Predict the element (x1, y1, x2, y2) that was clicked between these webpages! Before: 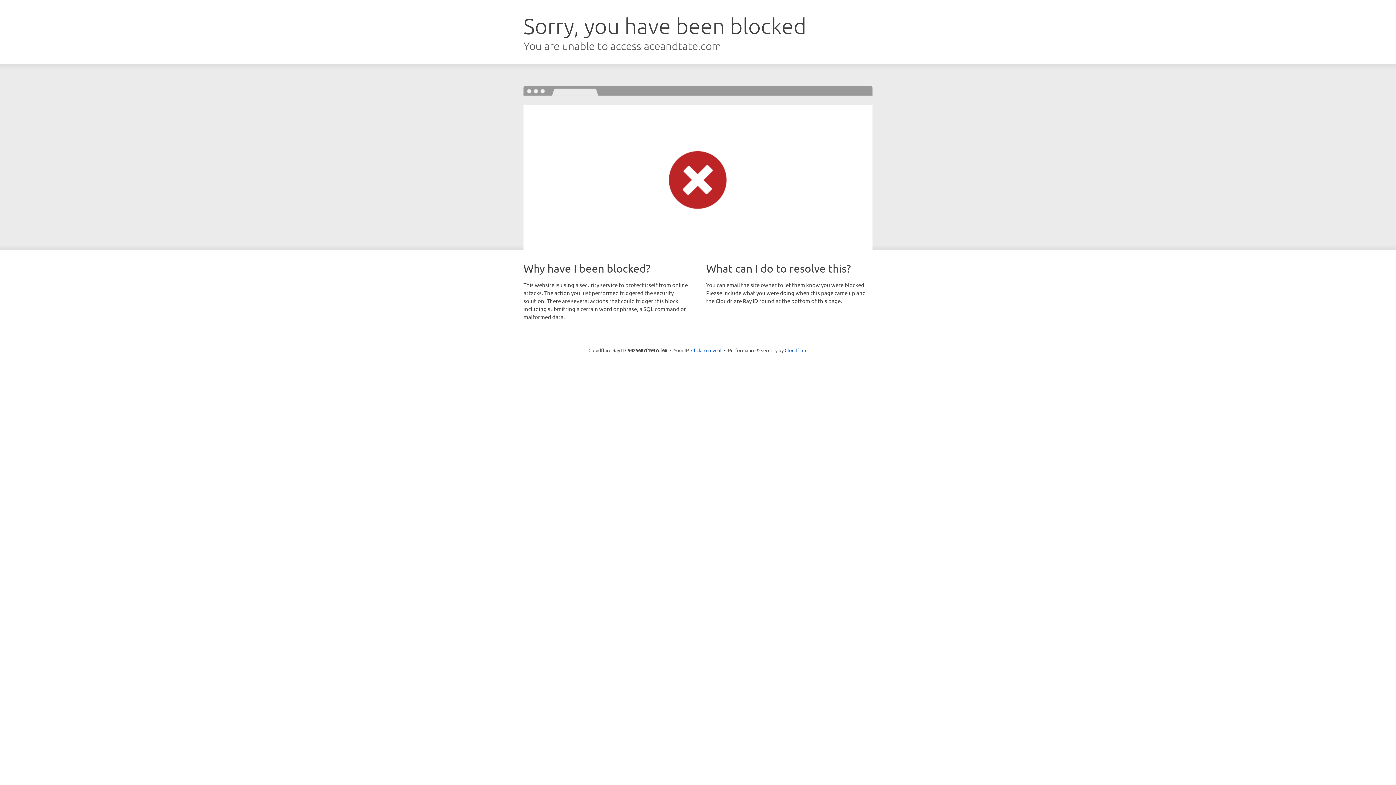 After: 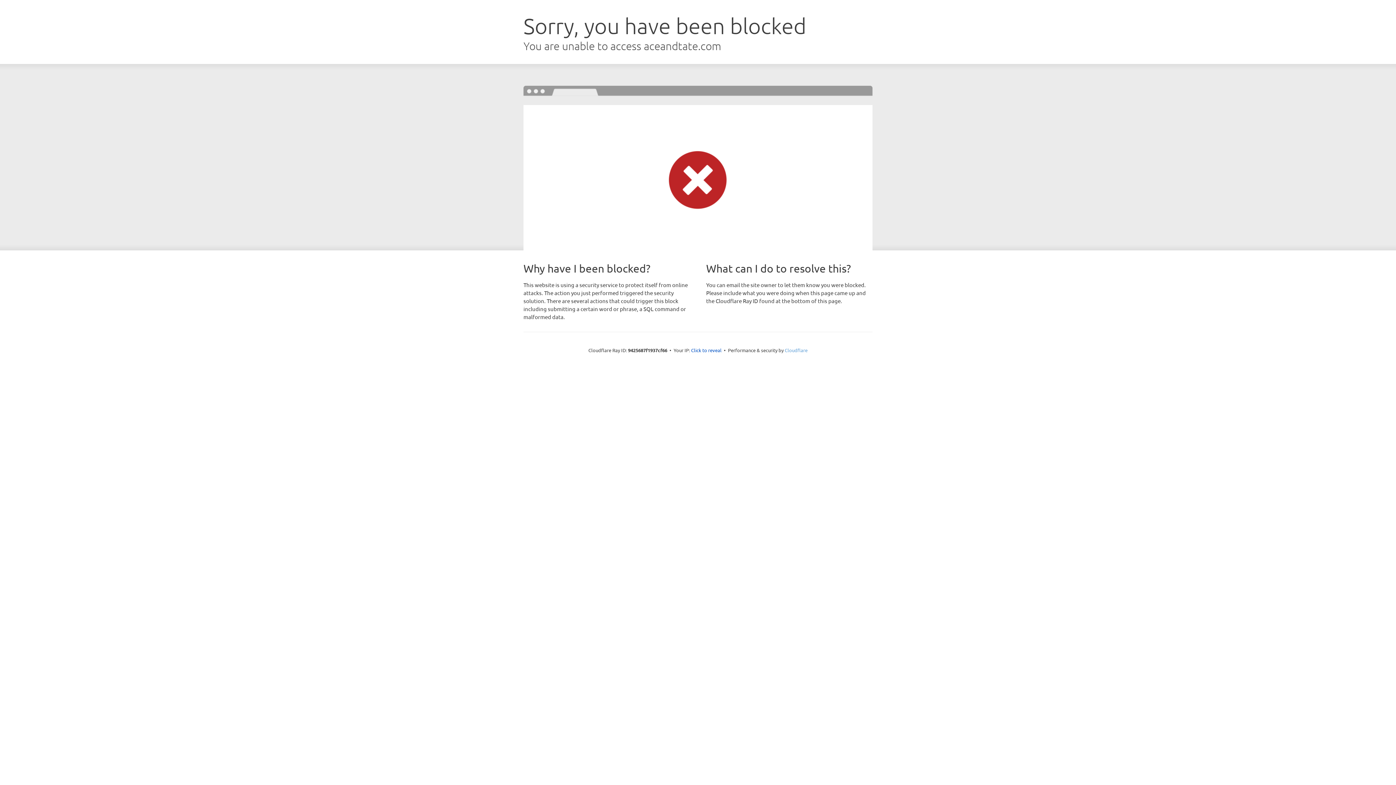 Action: label: Cloudflare bbox: (784, 347, 807, 353)